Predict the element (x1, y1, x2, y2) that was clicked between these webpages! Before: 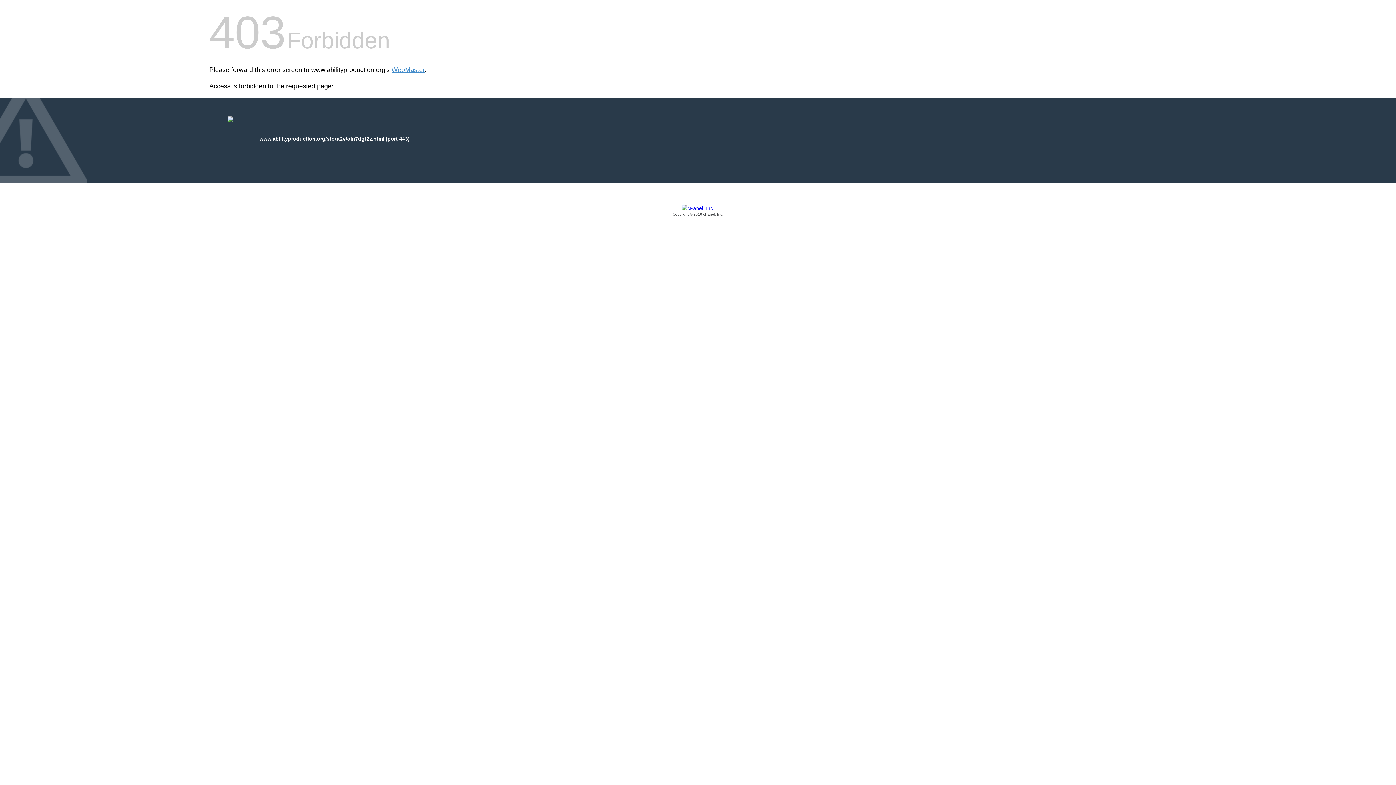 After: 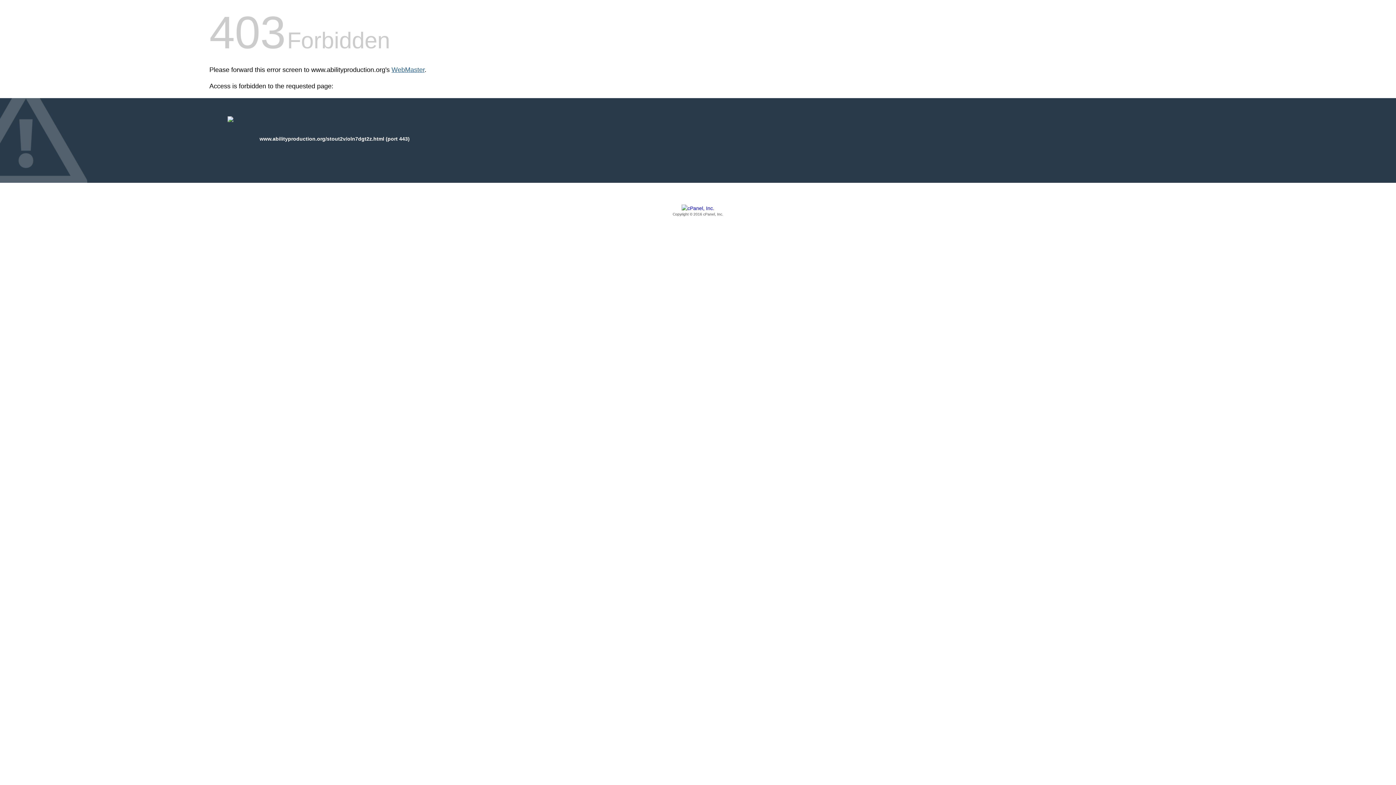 Action: label: WebMaster bbox: (391, 66, 424, 73)